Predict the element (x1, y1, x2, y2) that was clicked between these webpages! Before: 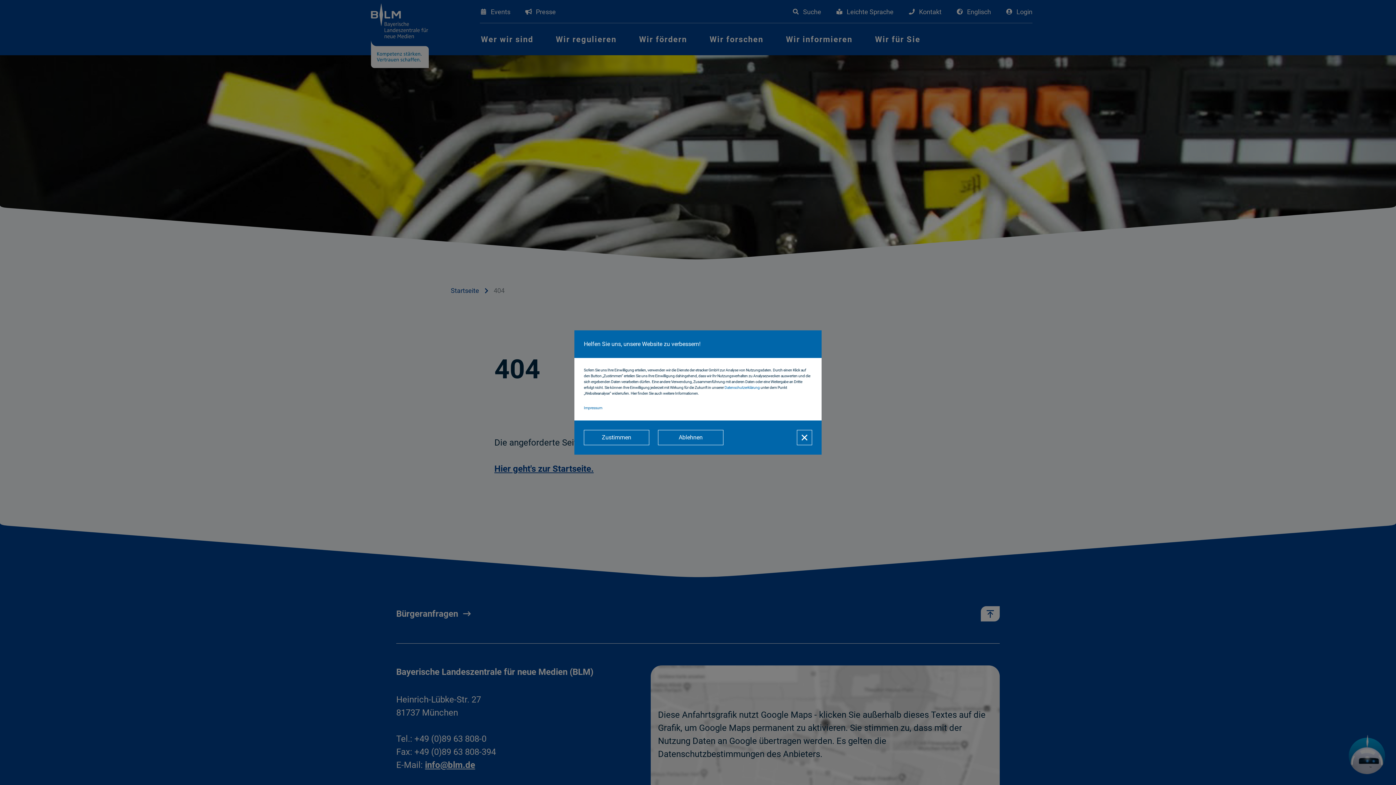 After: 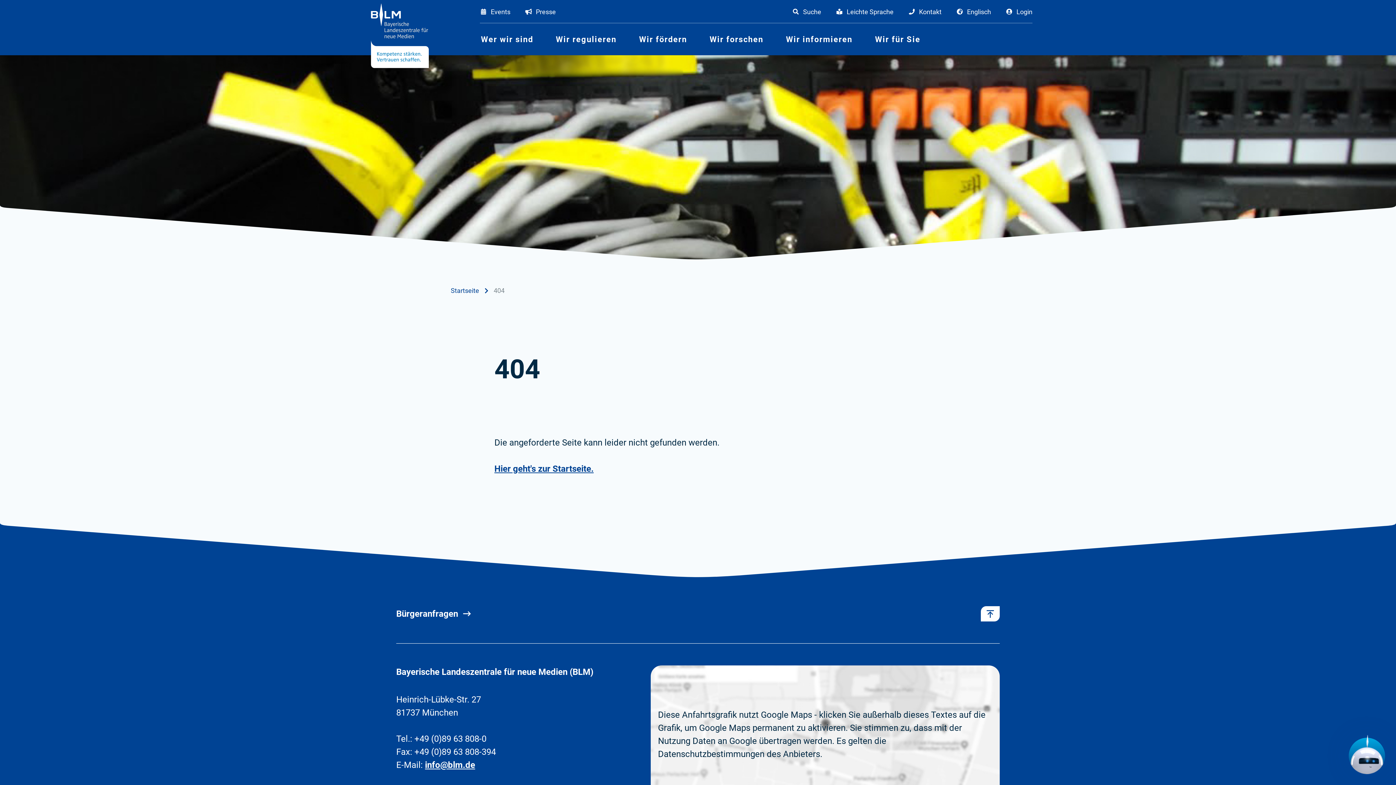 Action: bbox: (797, 430, 812, 445)